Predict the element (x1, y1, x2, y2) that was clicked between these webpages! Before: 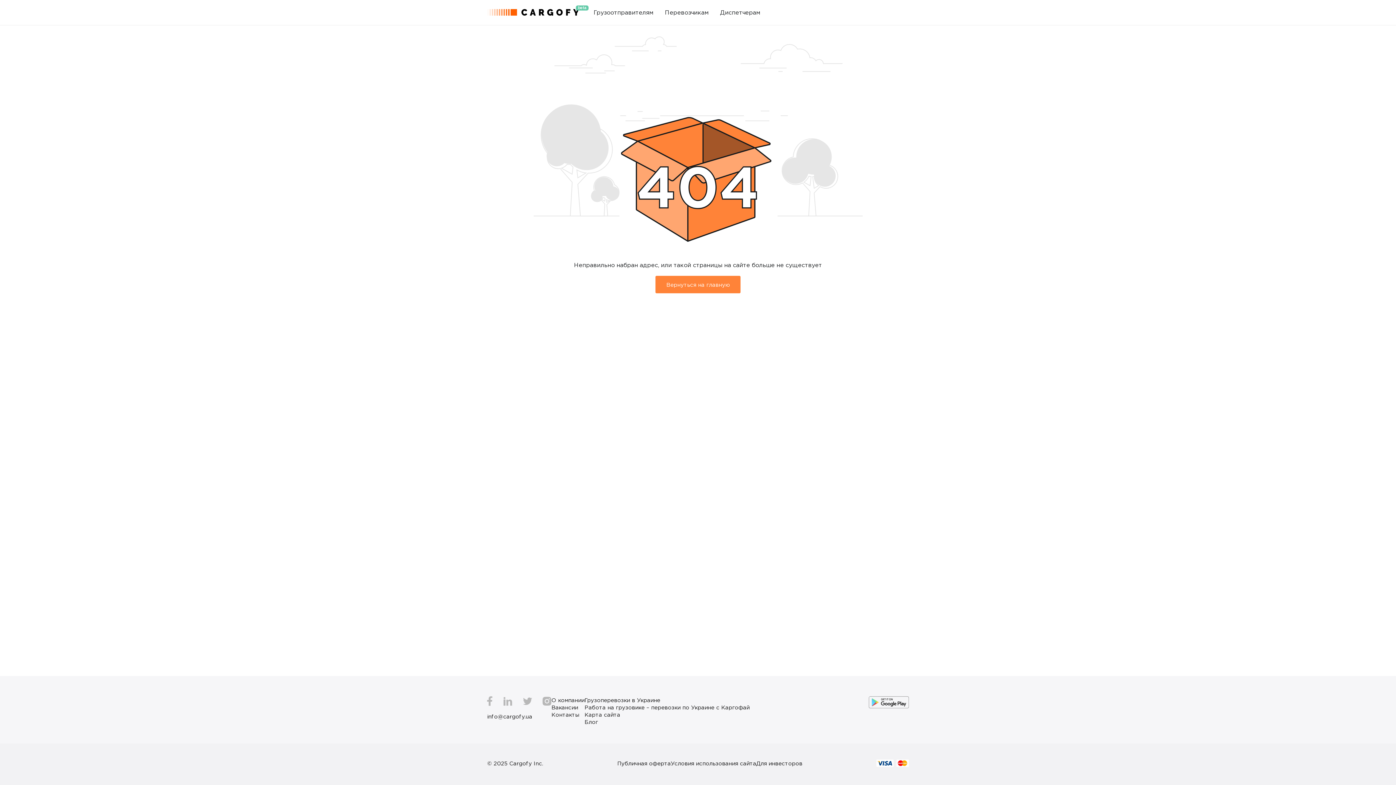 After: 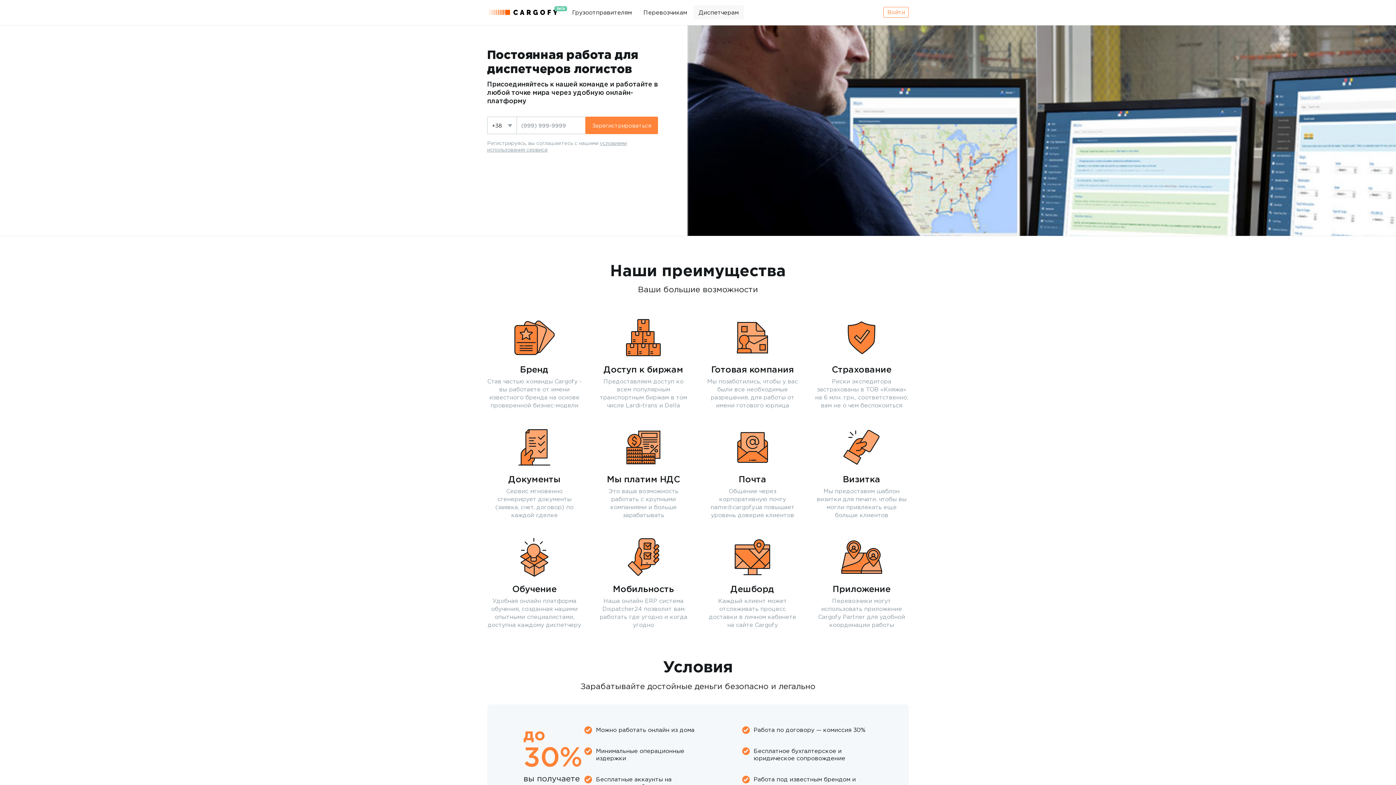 Action: bbox: (715, 5, 765, 19) label: Диспетчерам